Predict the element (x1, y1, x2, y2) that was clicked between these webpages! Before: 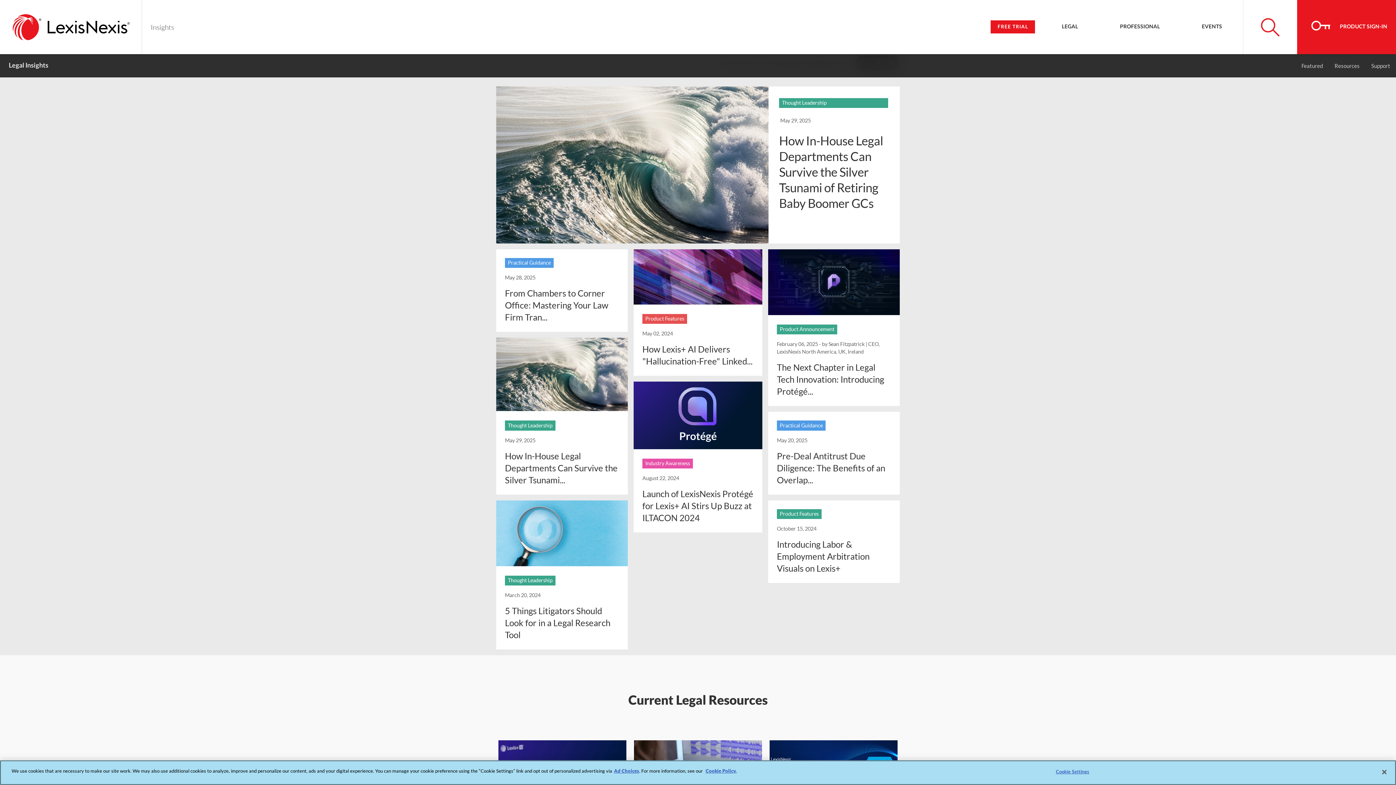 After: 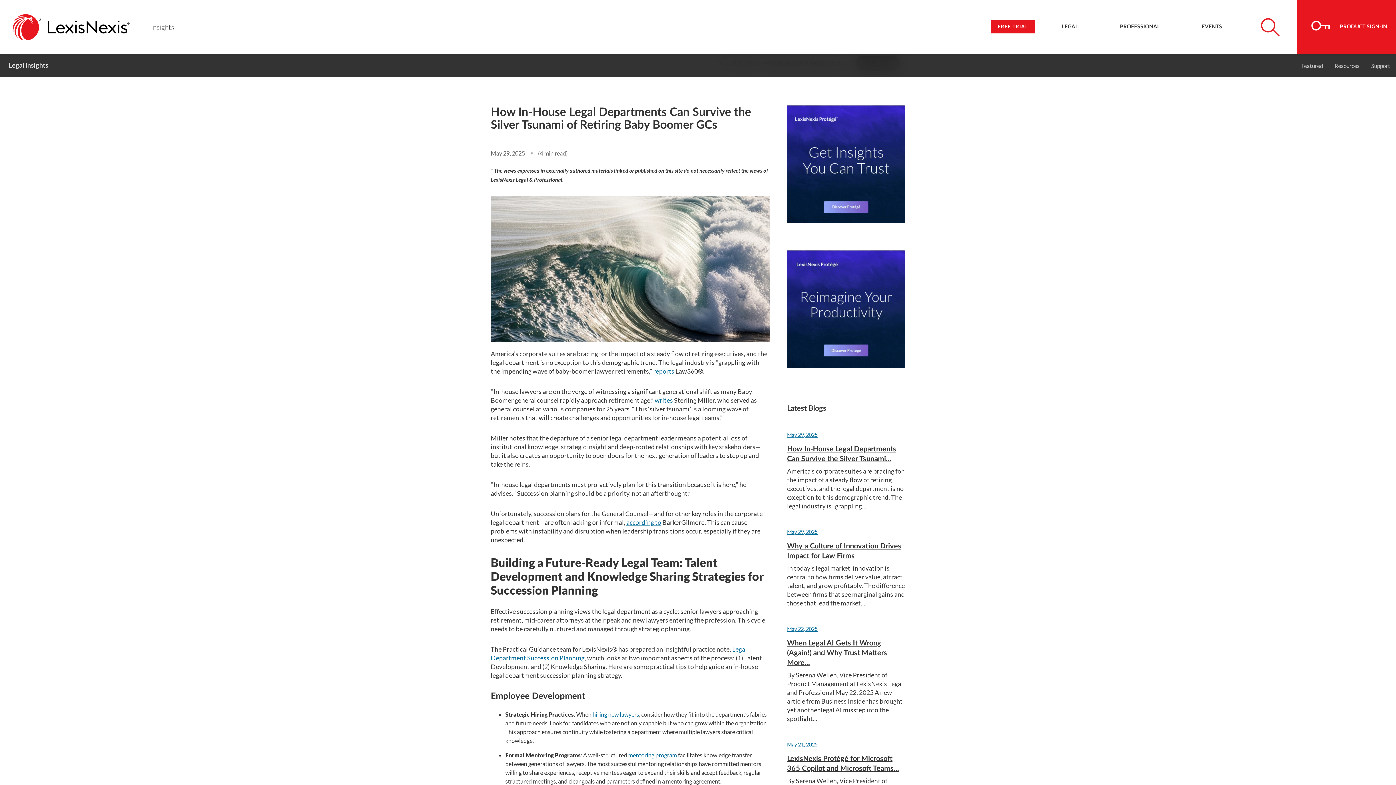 Action: bbox: (779, 133, 888, 211) label: How In-House Legal Departments Can Survive the Silver Tsunami of Retiring Baby Boomer GCs